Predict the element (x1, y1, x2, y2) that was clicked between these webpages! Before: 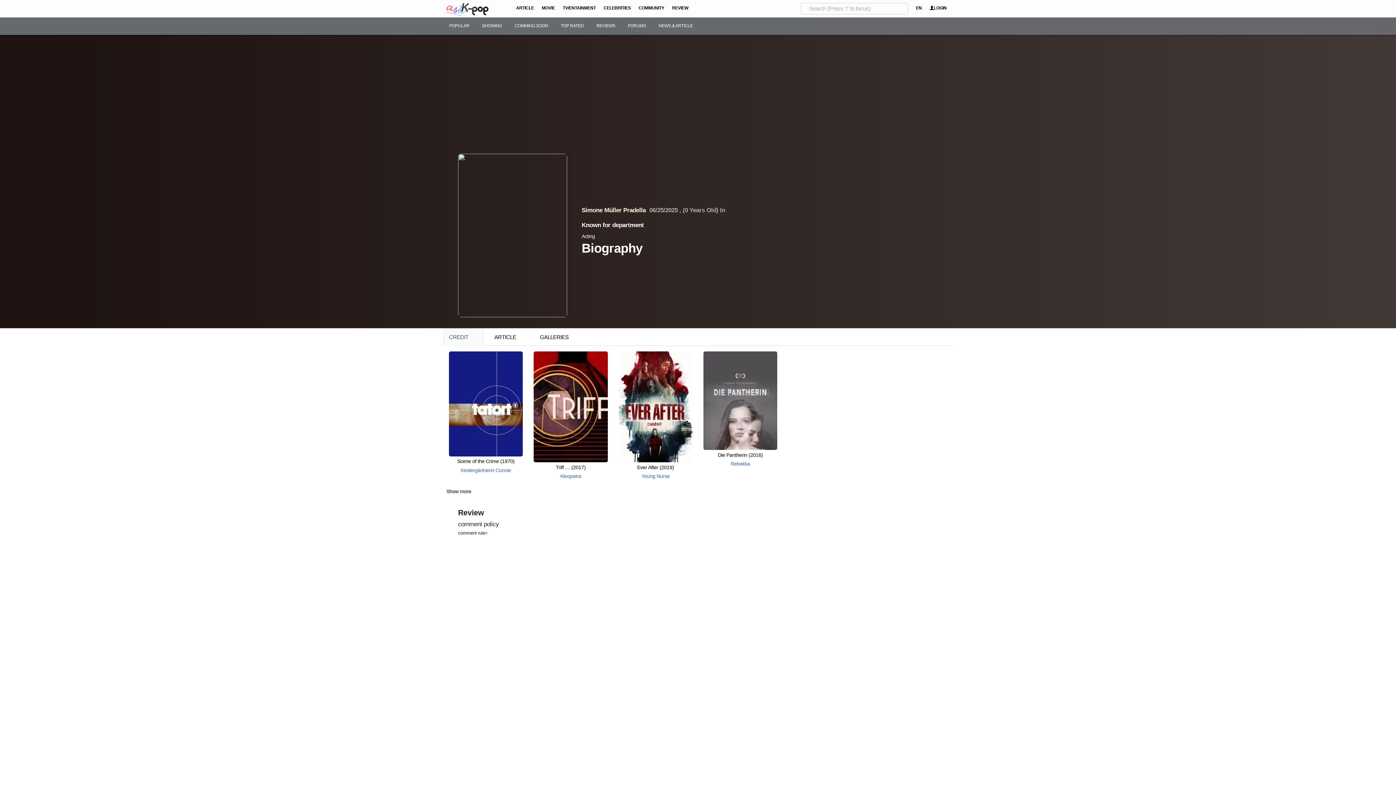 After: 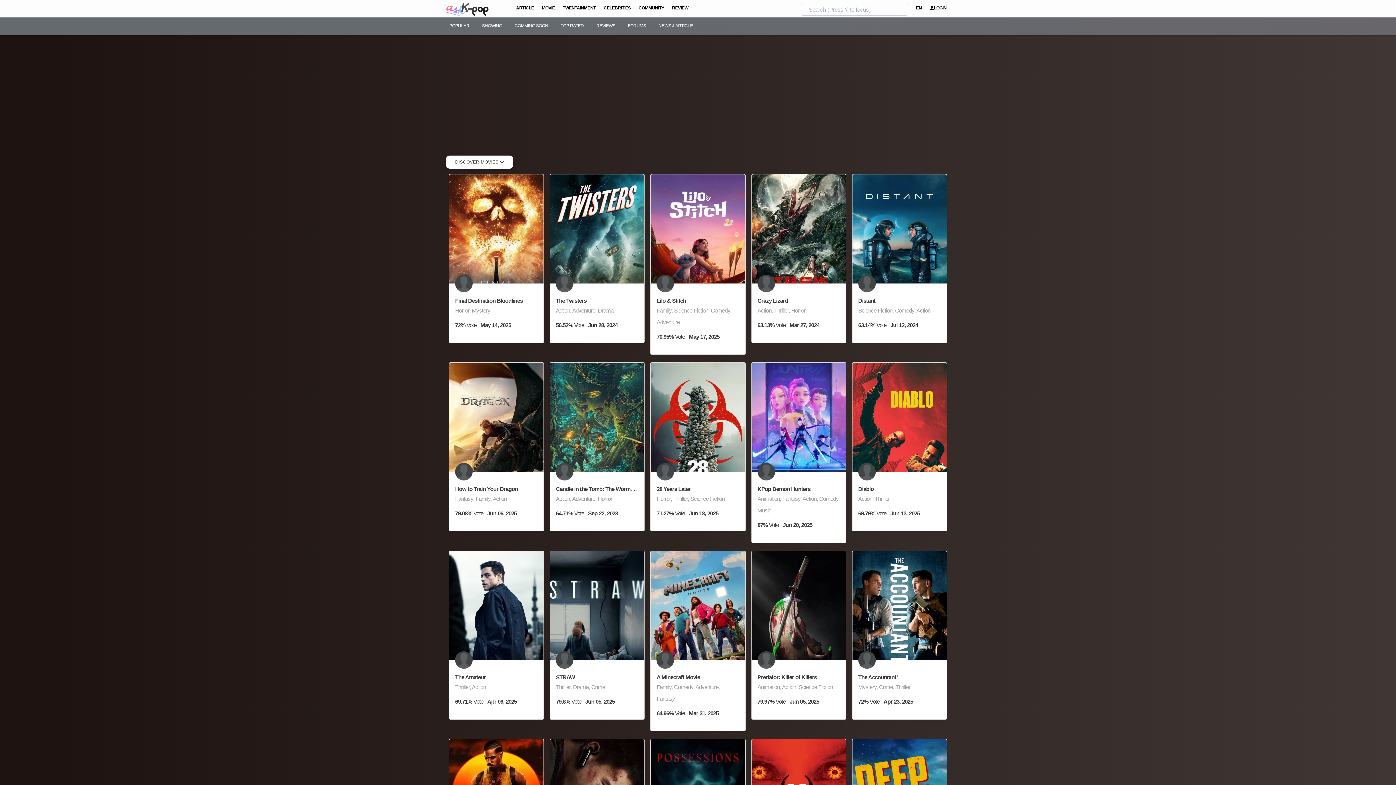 Action: bbox: (446, 1, 508, 16)